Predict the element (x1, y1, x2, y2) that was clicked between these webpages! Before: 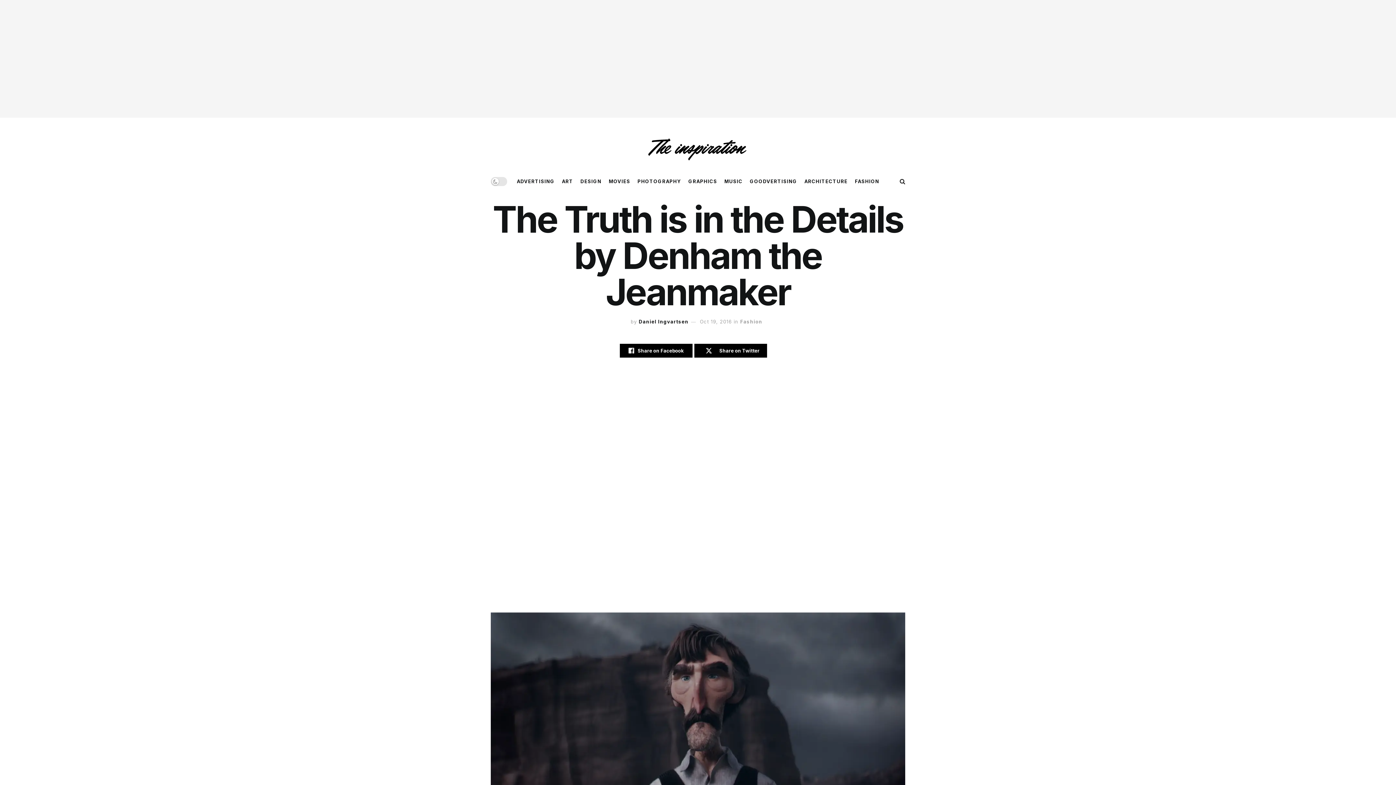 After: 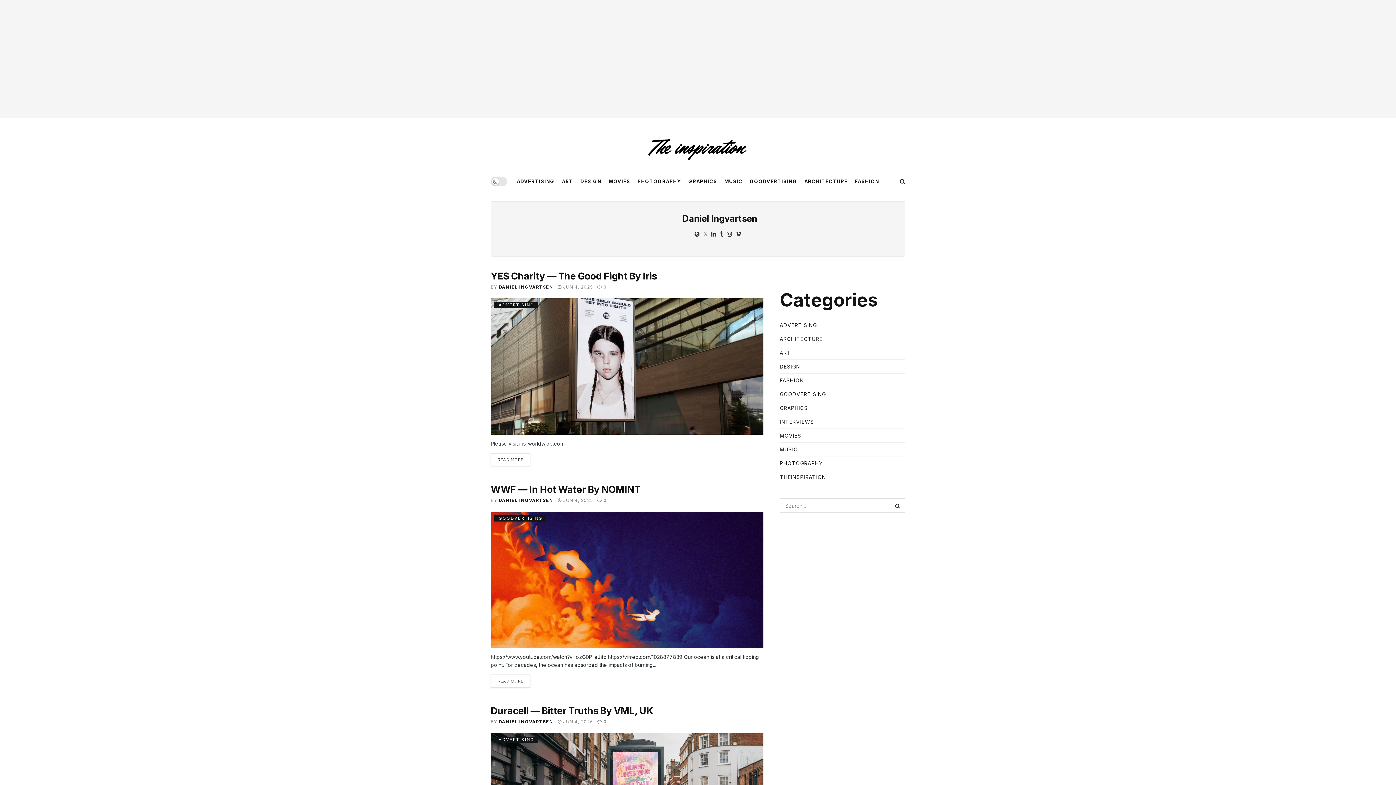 Action: bbox: (638, 318, 688, 324) label: Daniel Ingvartsen